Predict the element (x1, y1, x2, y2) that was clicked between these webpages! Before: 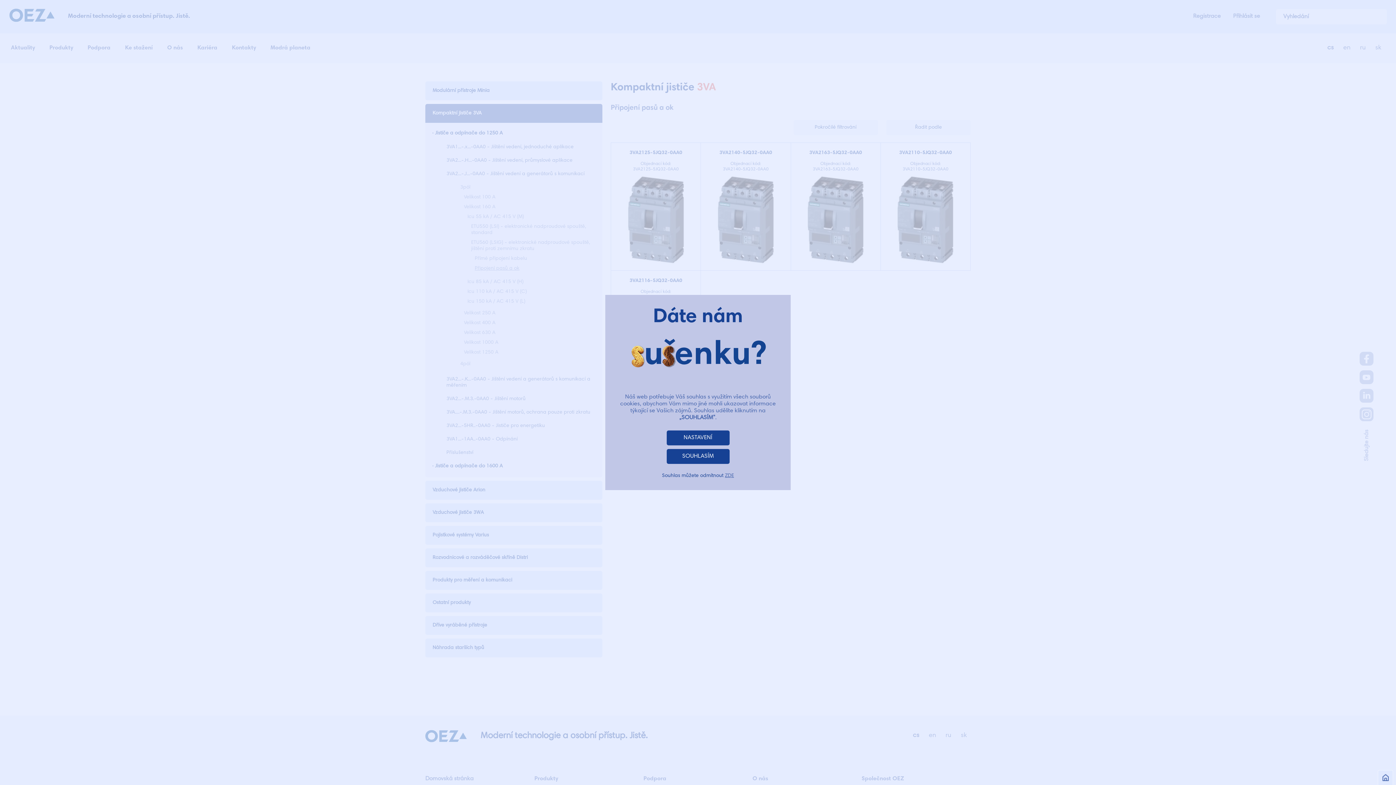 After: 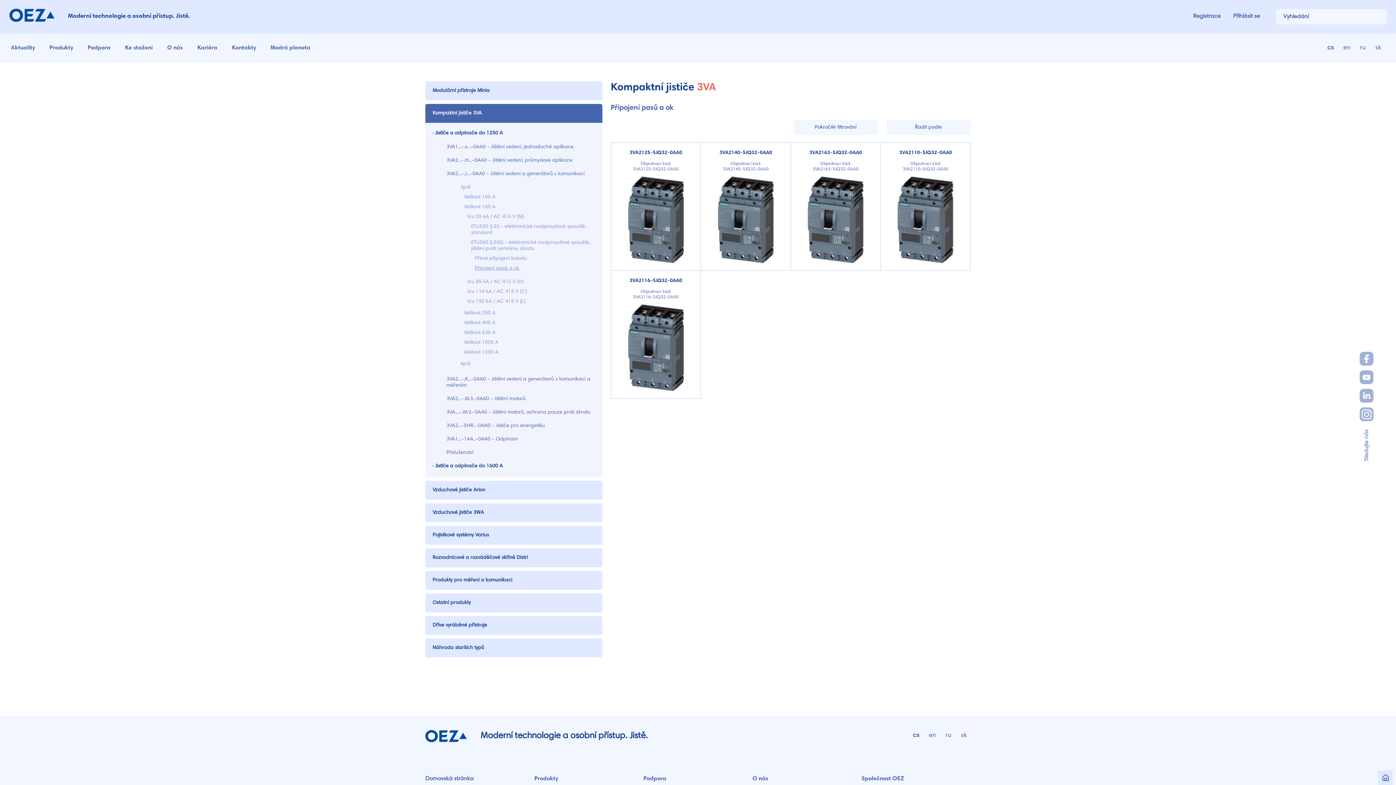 Action: label: ZDE bbox: (725, 473, 734, 478)